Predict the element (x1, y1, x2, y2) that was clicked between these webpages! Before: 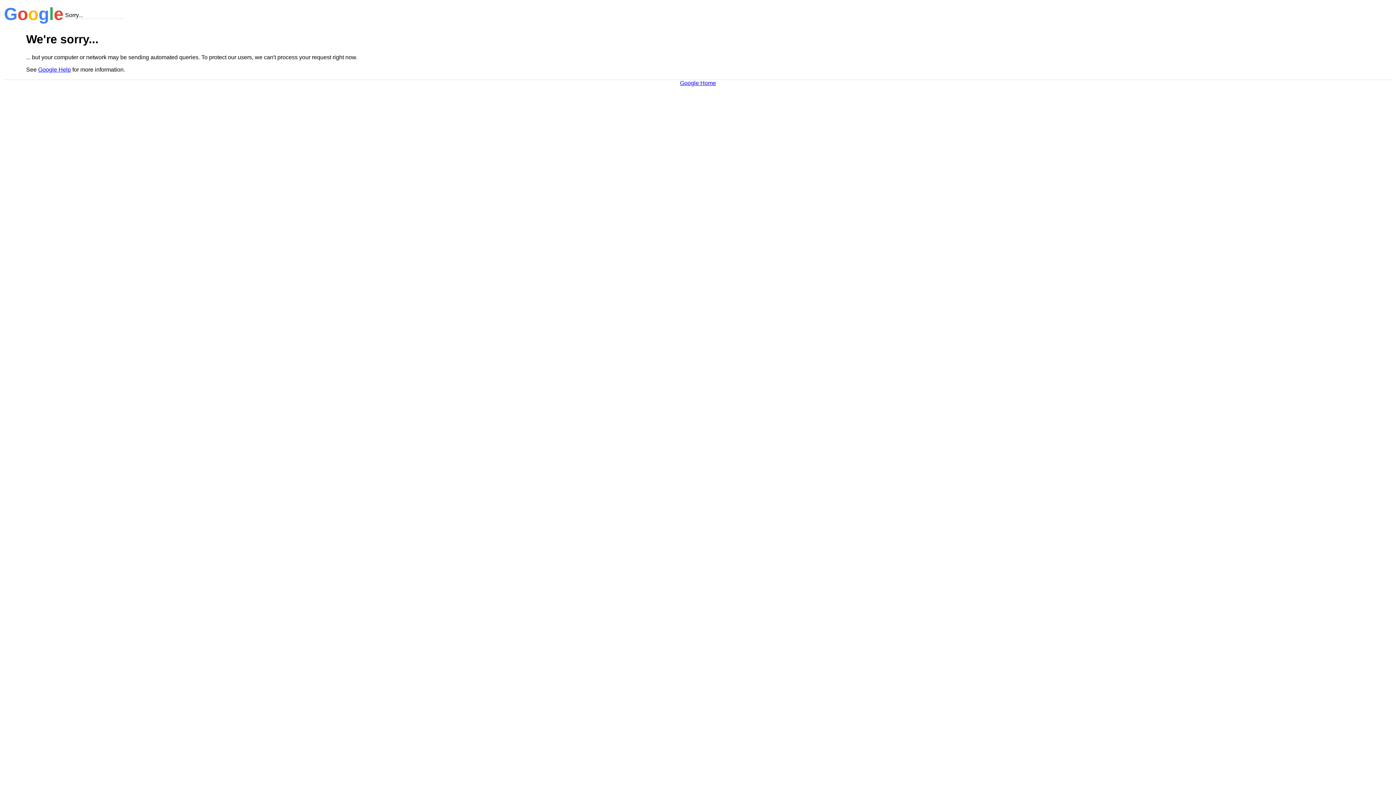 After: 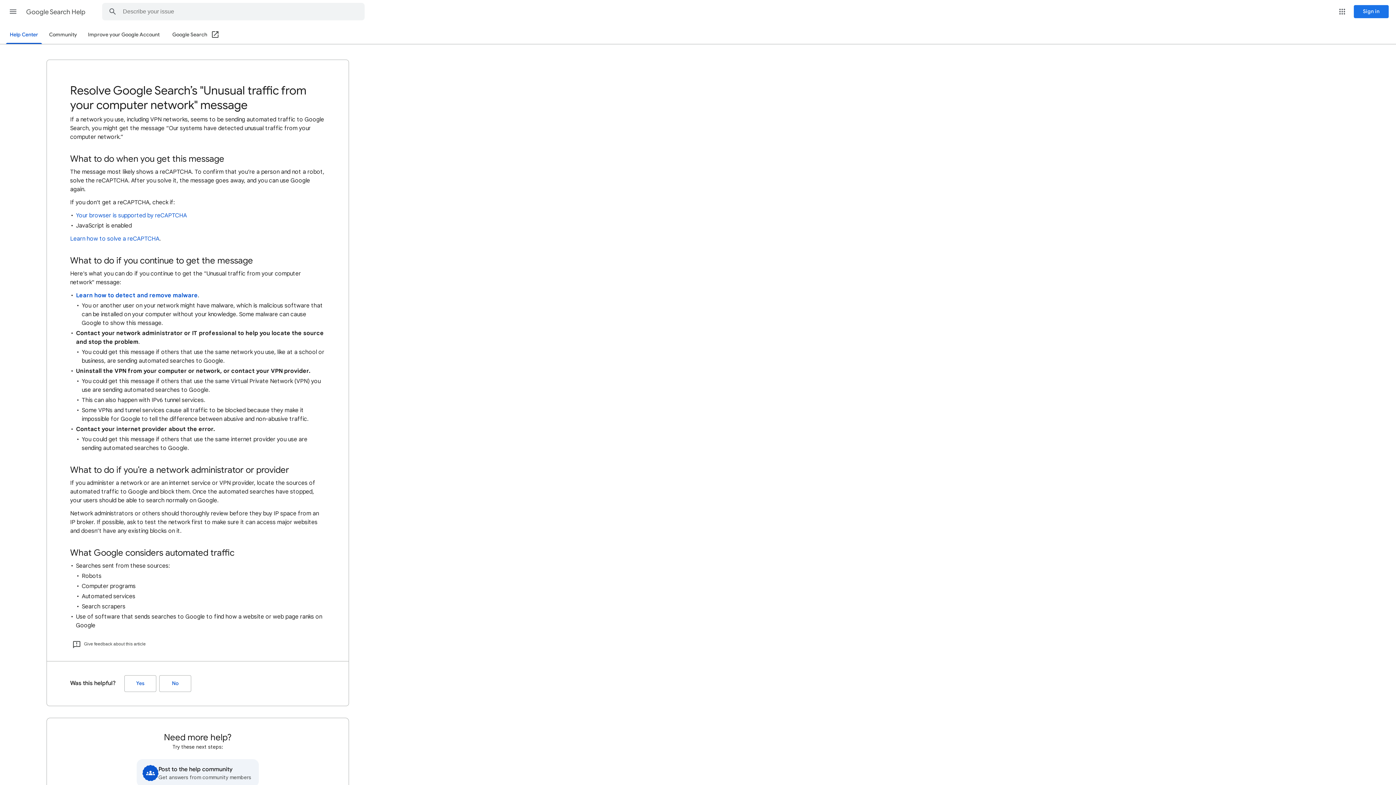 Action: label: Google Help bbox: (38, 66, 70, 72)